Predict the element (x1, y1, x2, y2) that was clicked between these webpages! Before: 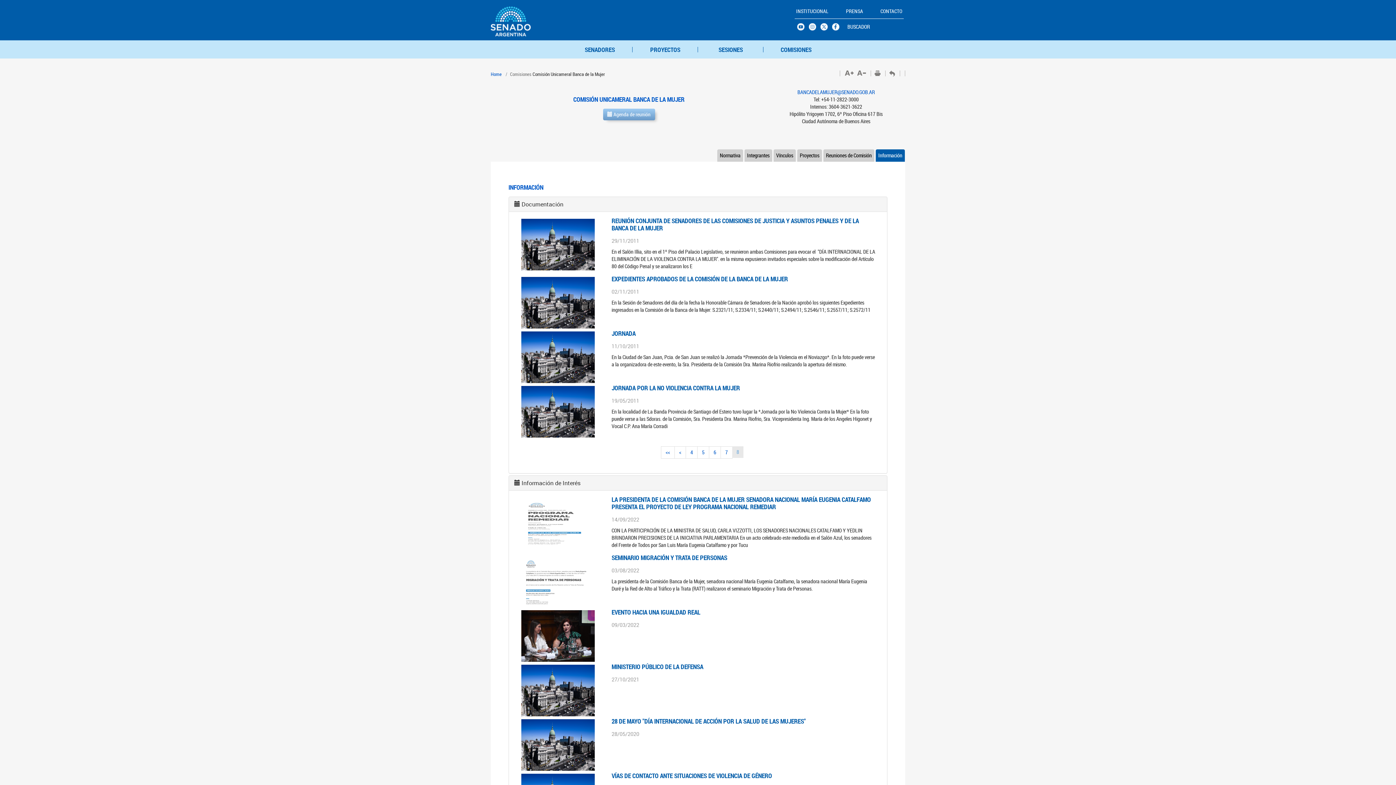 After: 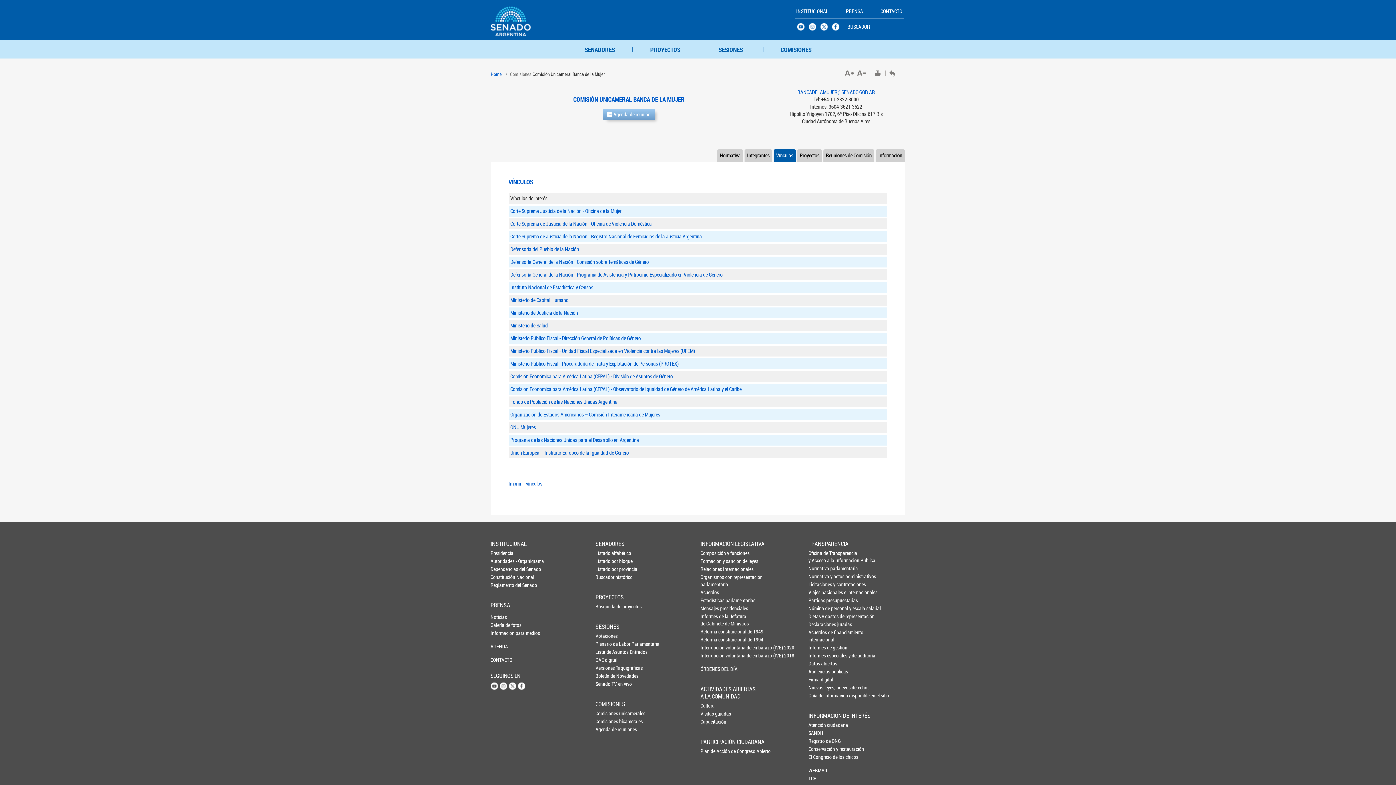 Action: bbox: (773, 149, 796, 161) label: Vínculos